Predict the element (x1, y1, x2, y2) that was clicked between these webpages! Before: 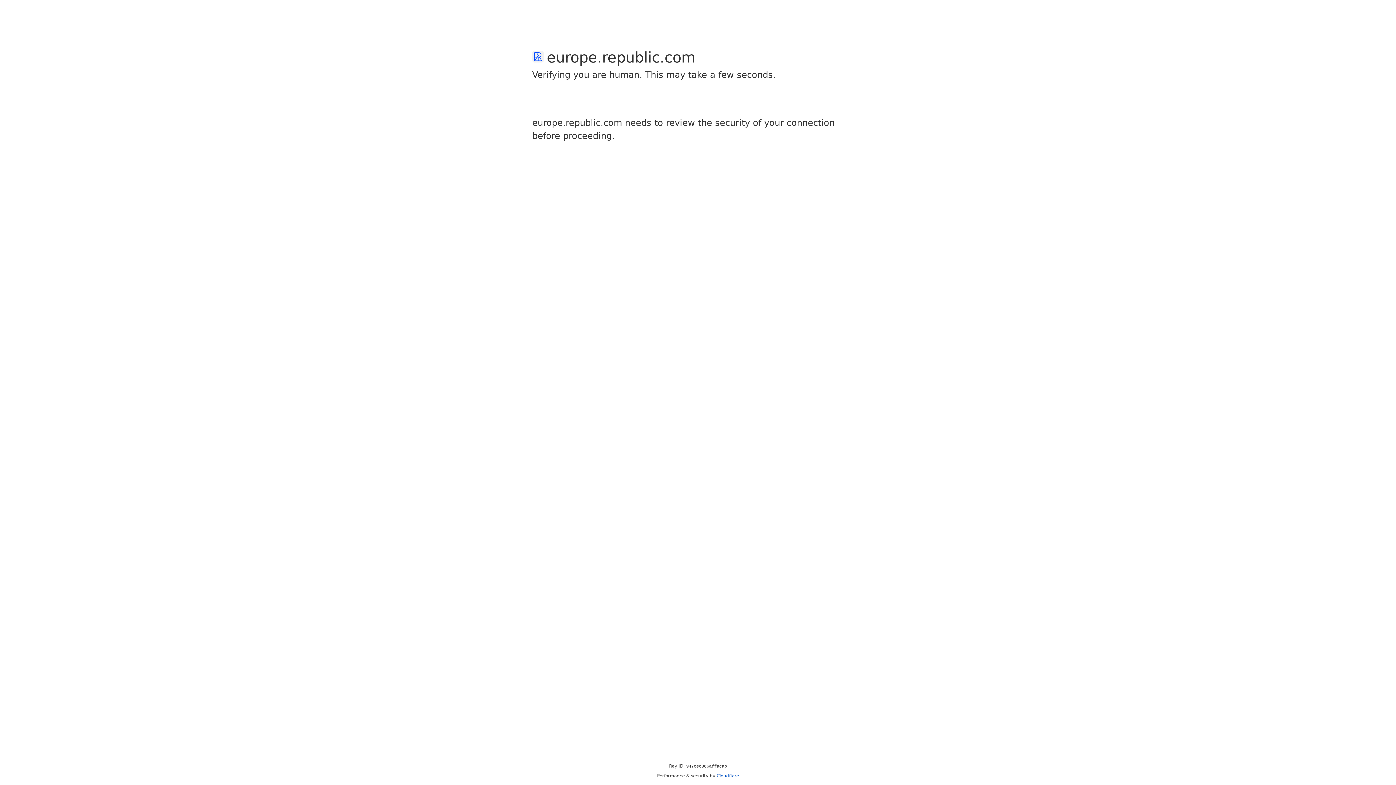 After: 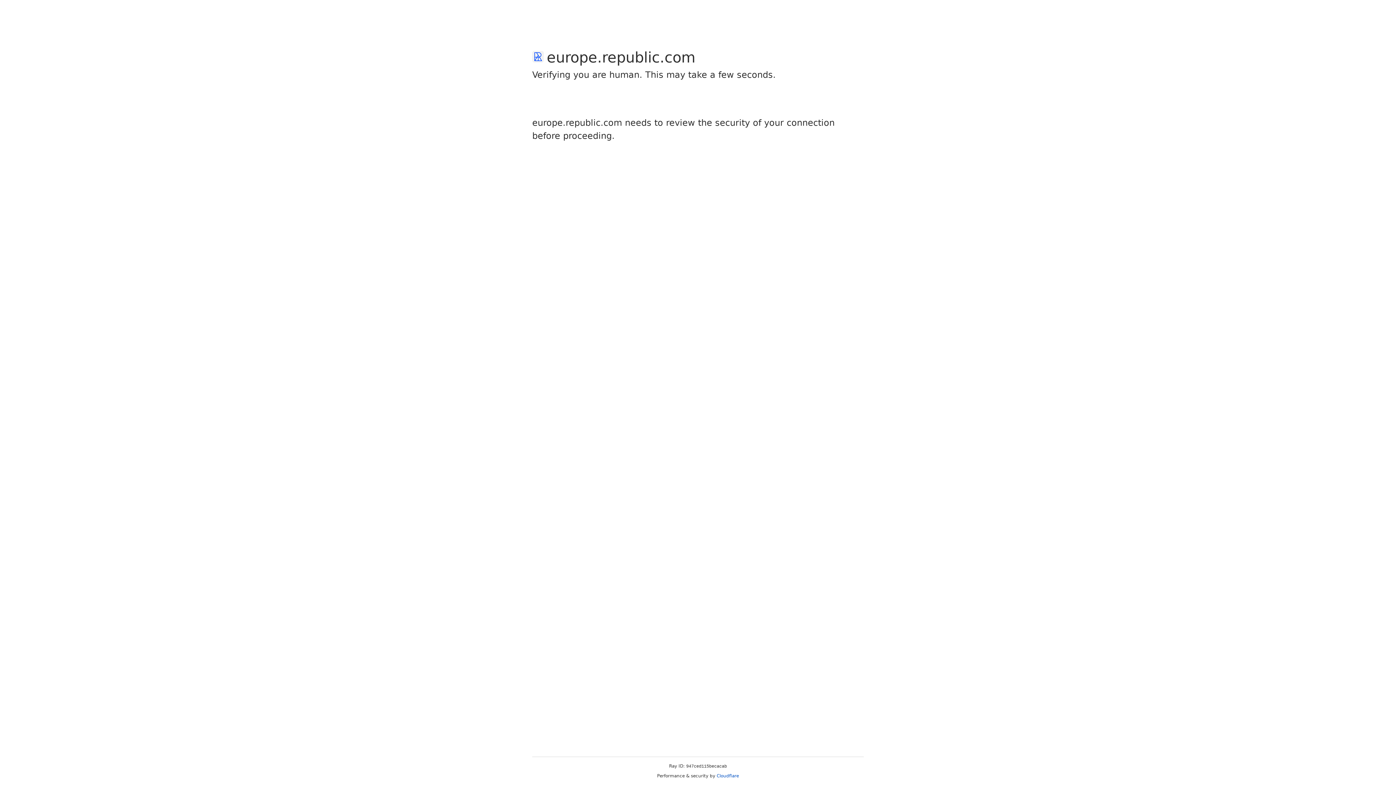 Action: label: Cloudflare bbox: (716, 773, 739, 778)